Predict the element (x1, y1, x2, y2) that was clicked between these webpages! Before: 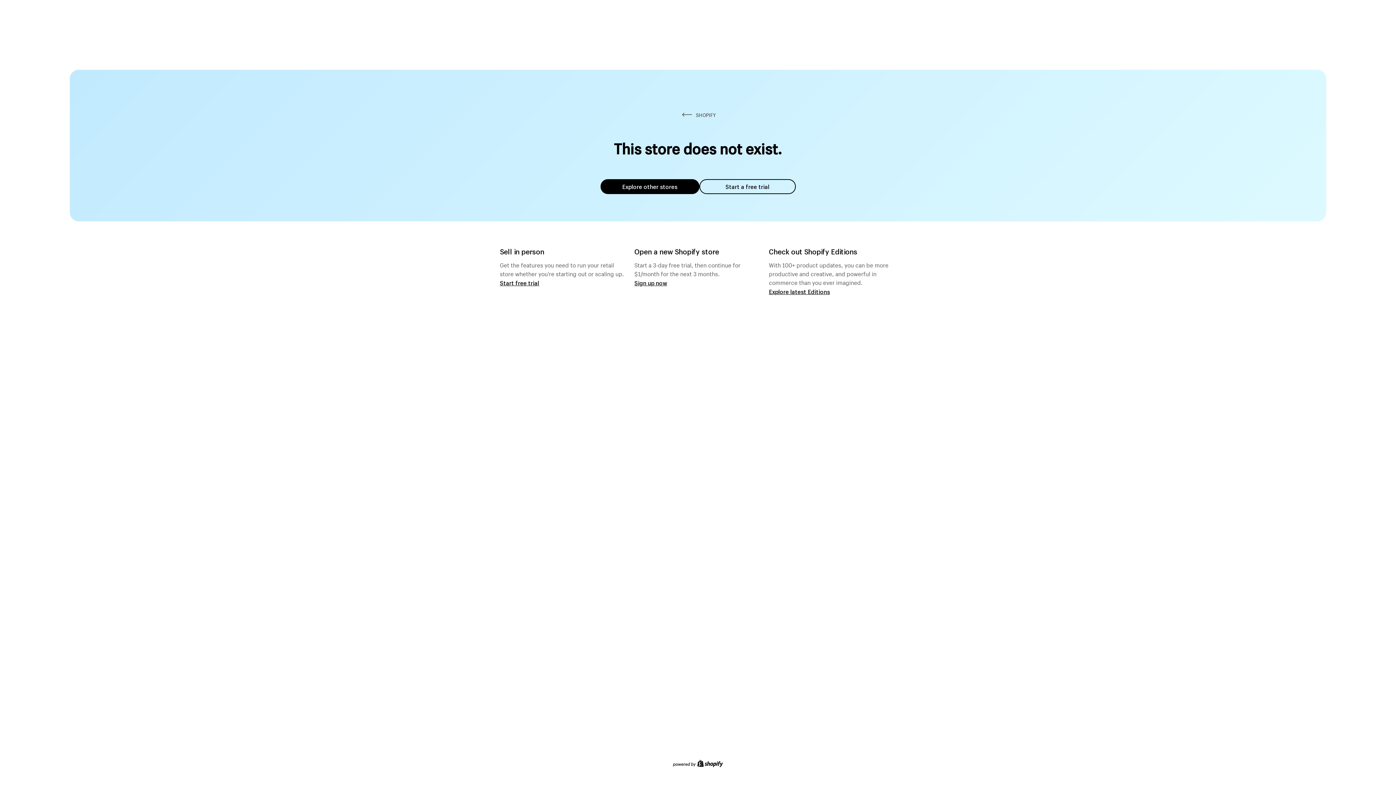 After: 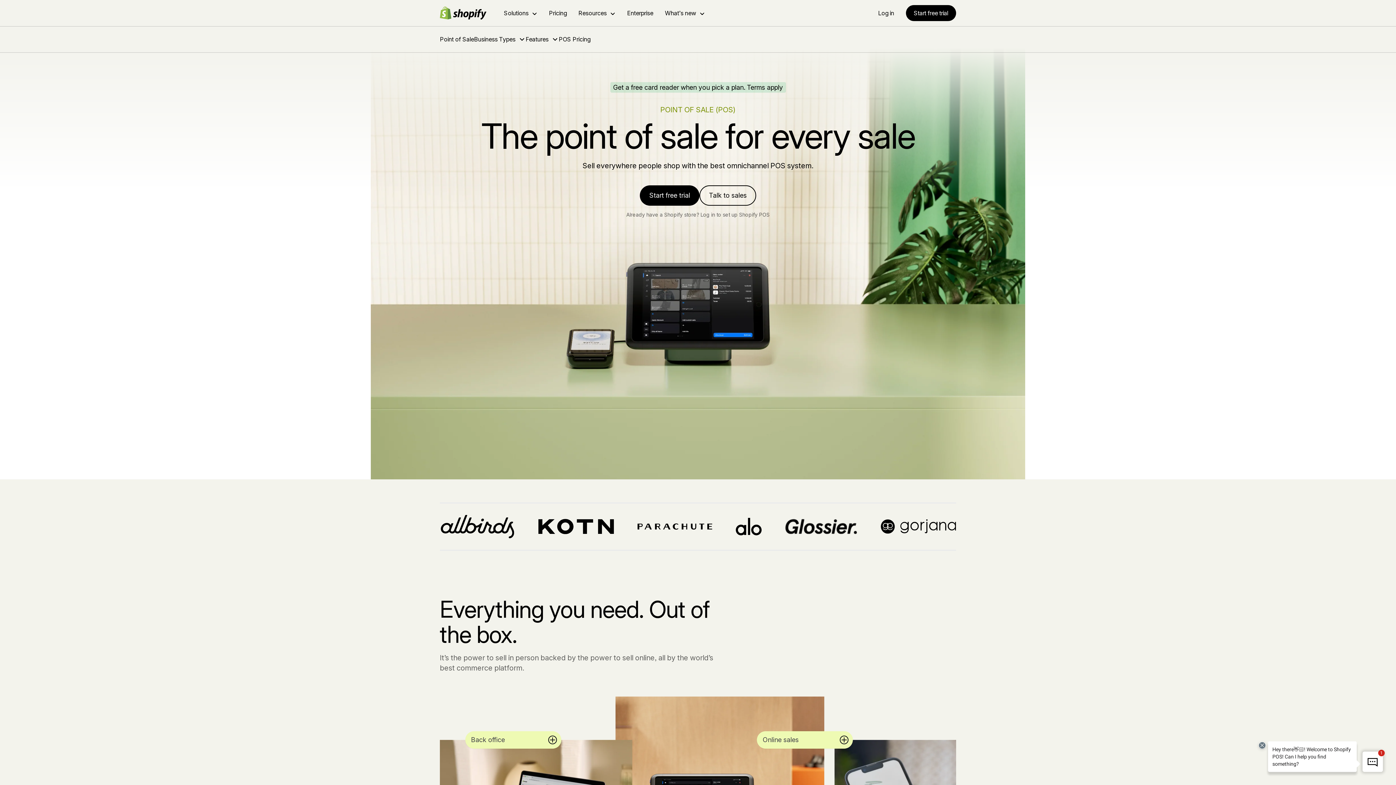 Action: bbox: (500, 279, 539, 286) label: Start free trial